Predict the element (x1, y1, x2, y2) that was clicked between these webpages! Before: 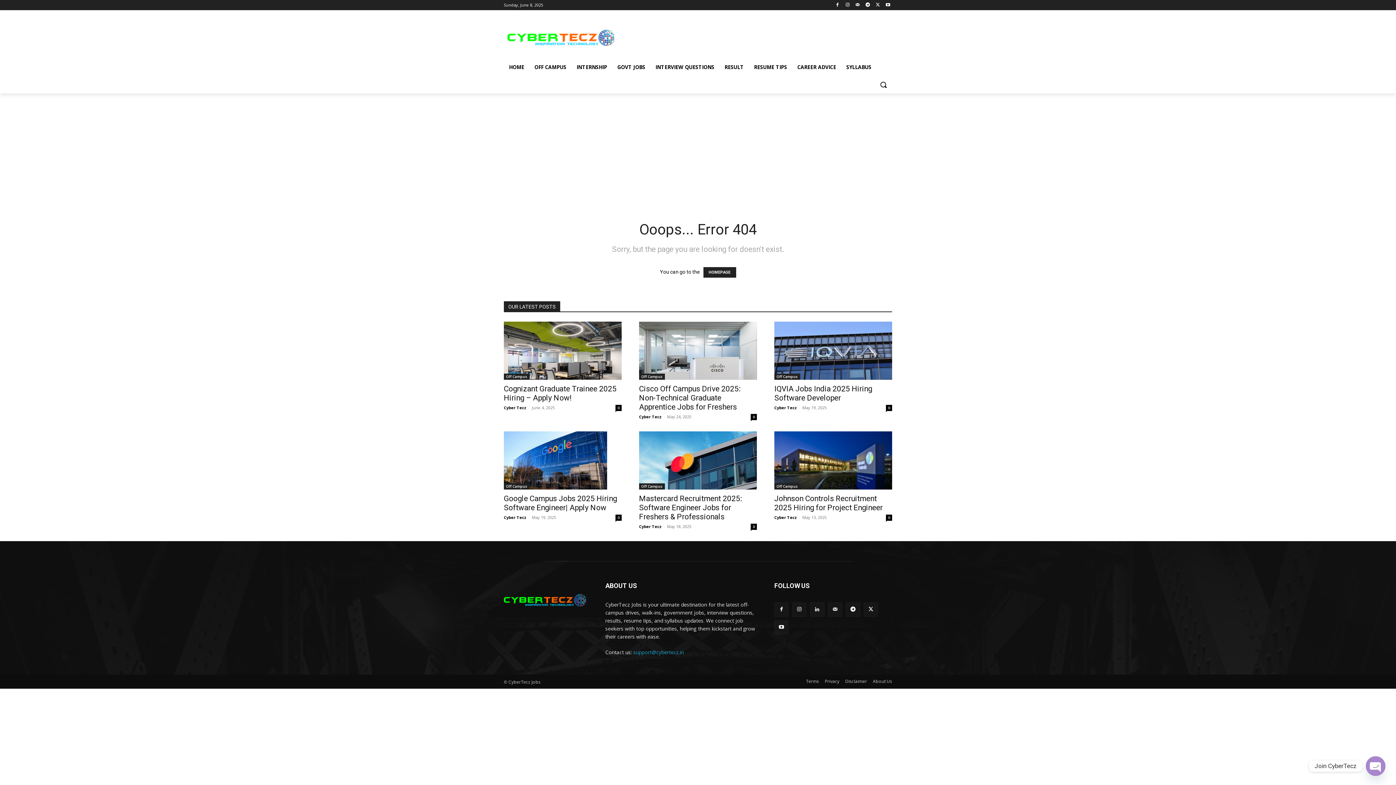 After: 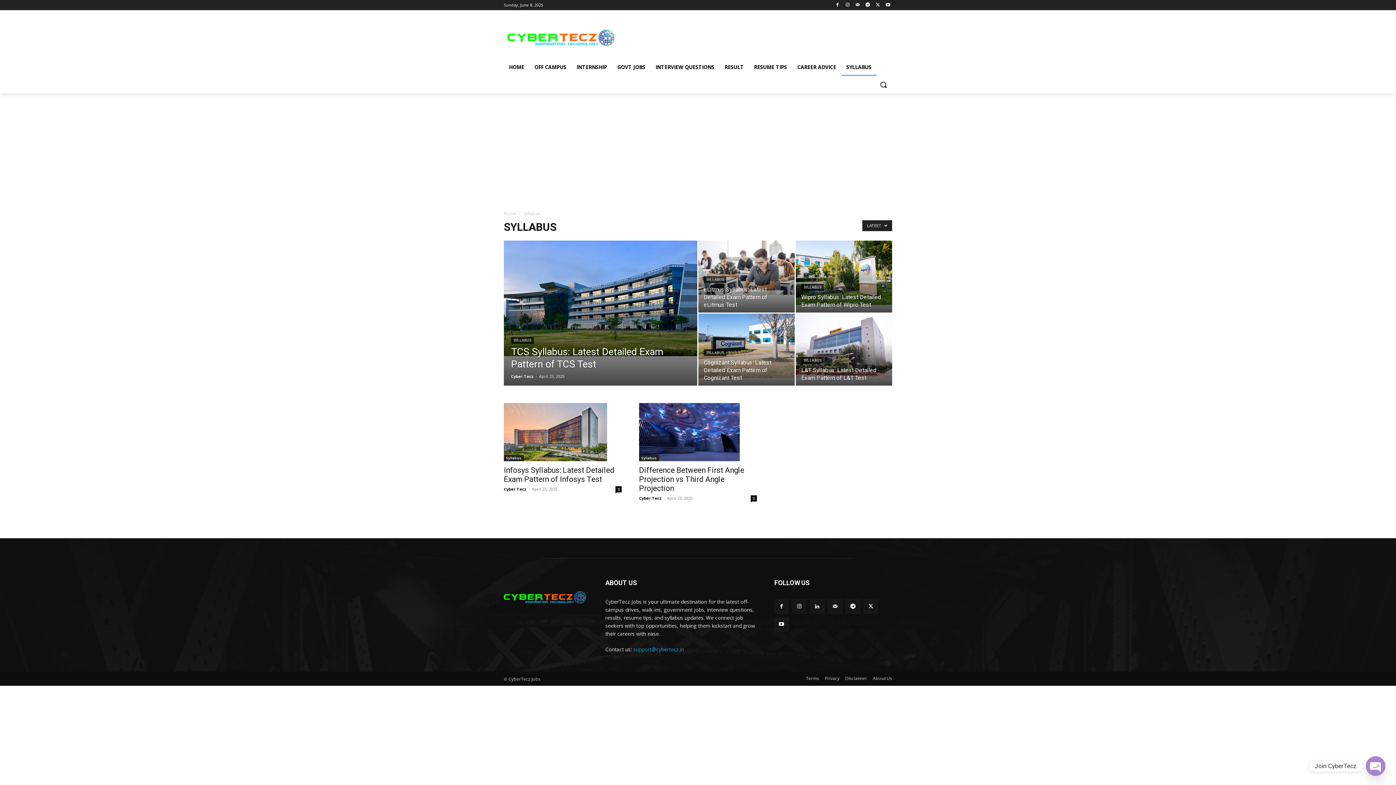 Action: bbox: (841, 58, 876, 76) label: SYLLABUS